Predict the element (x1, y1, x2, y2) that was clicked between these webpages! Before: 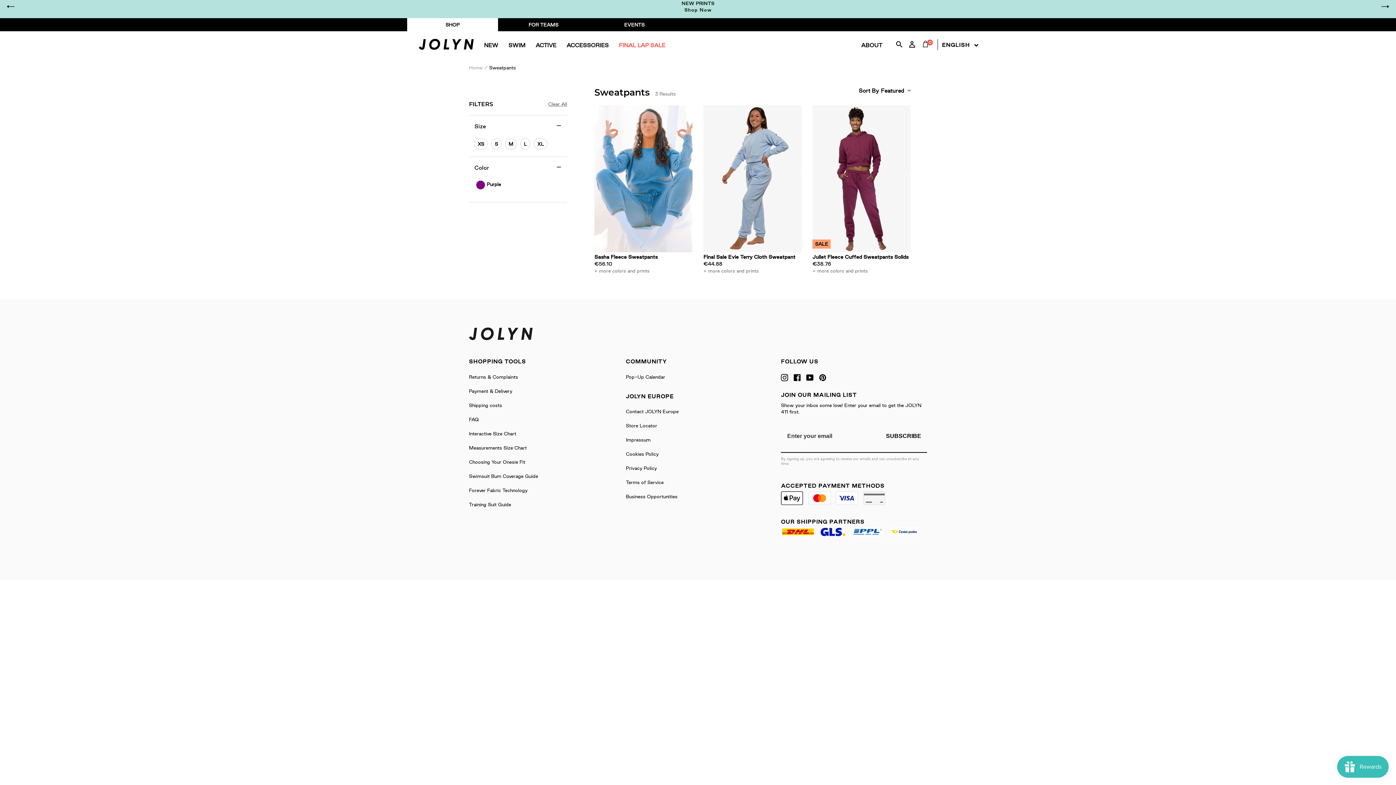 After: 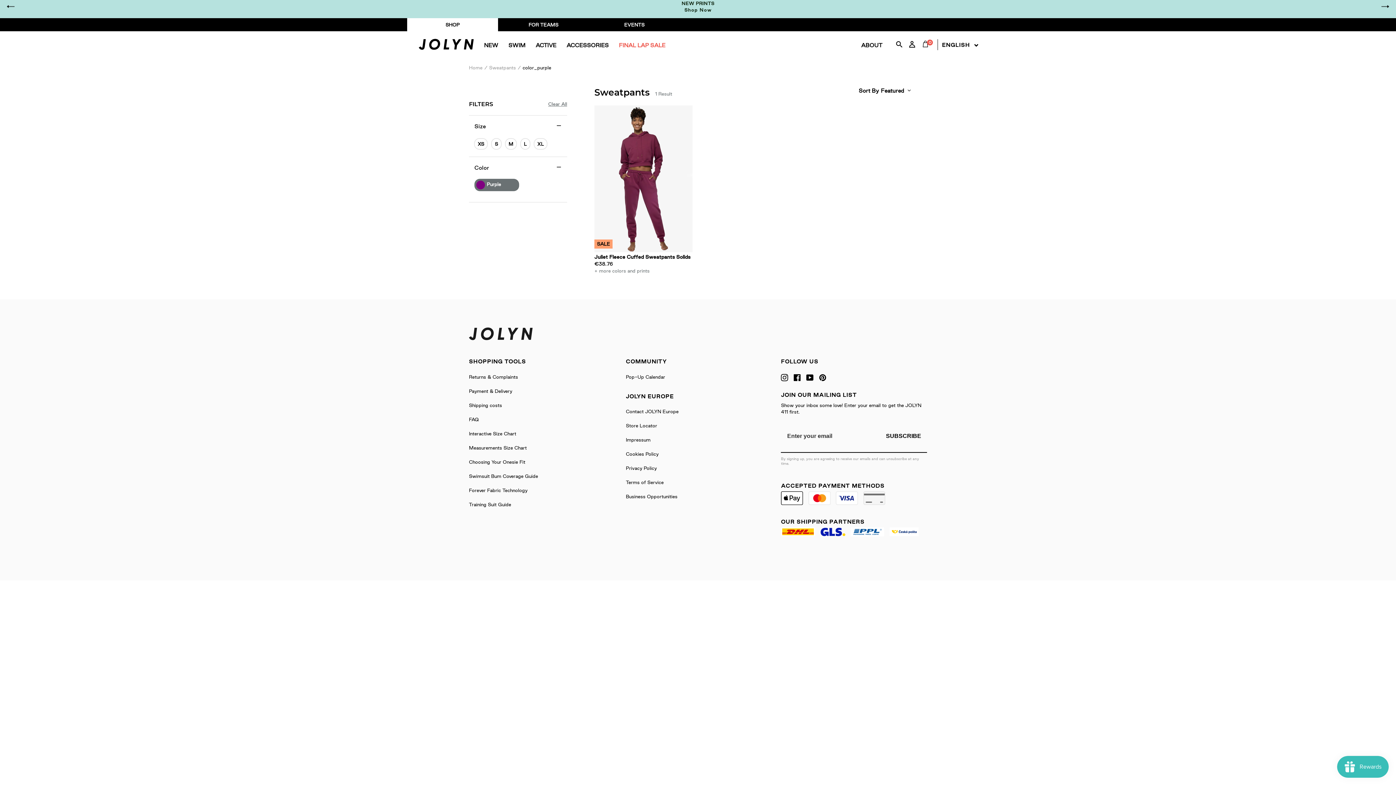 Action: bbox: (474, 178, 519, 191) label: Purple